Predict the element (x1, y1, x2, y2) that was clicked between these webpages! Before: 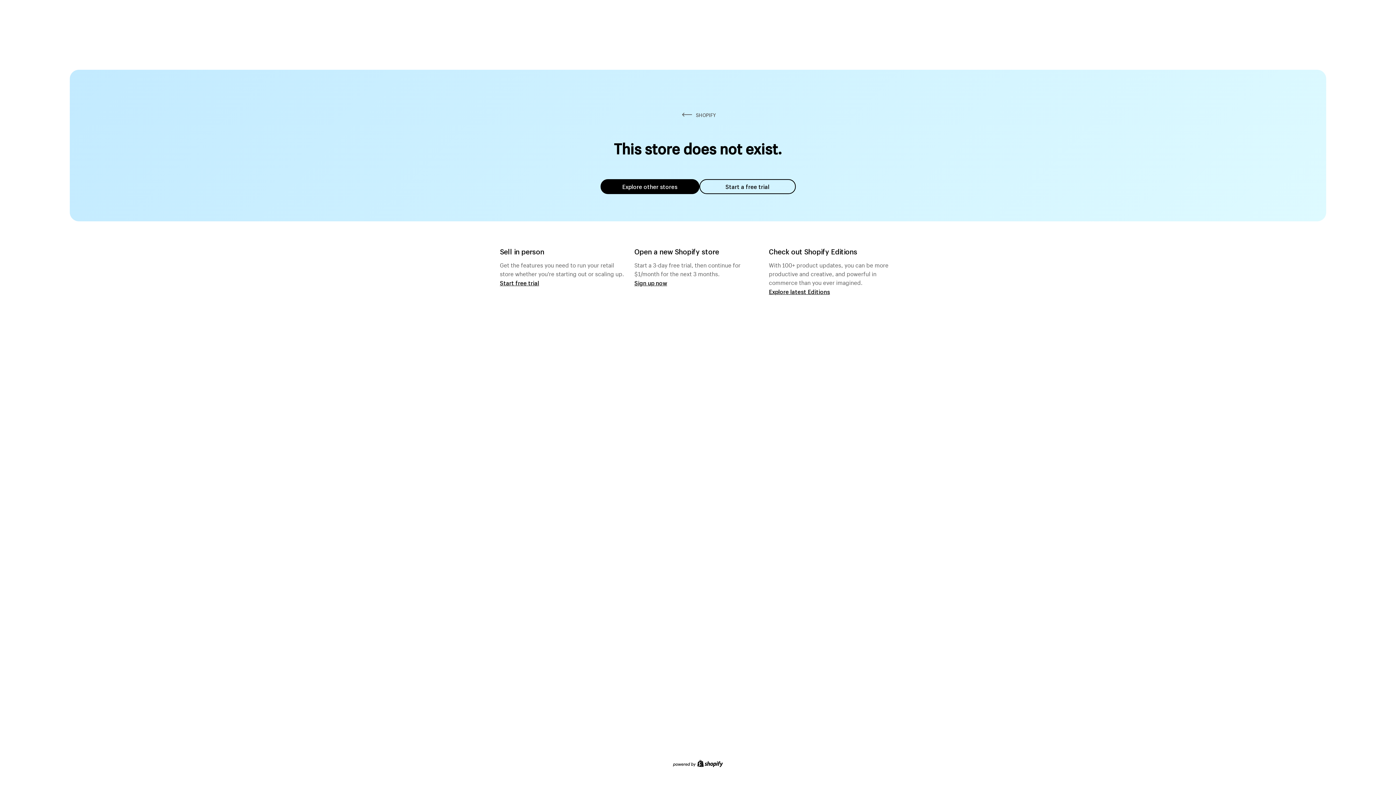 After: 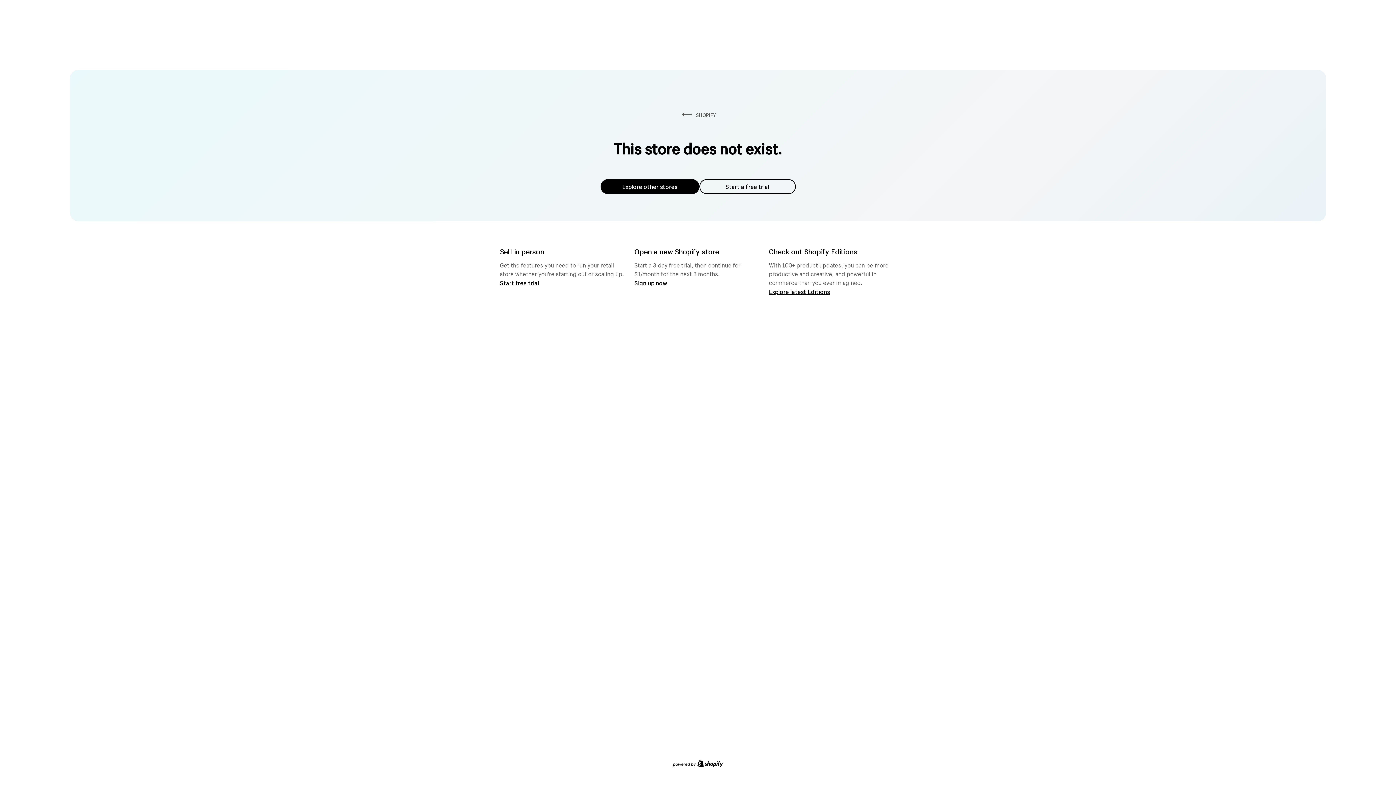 Action: label: Explore other stores bbox: (600, 179, 699, 194)